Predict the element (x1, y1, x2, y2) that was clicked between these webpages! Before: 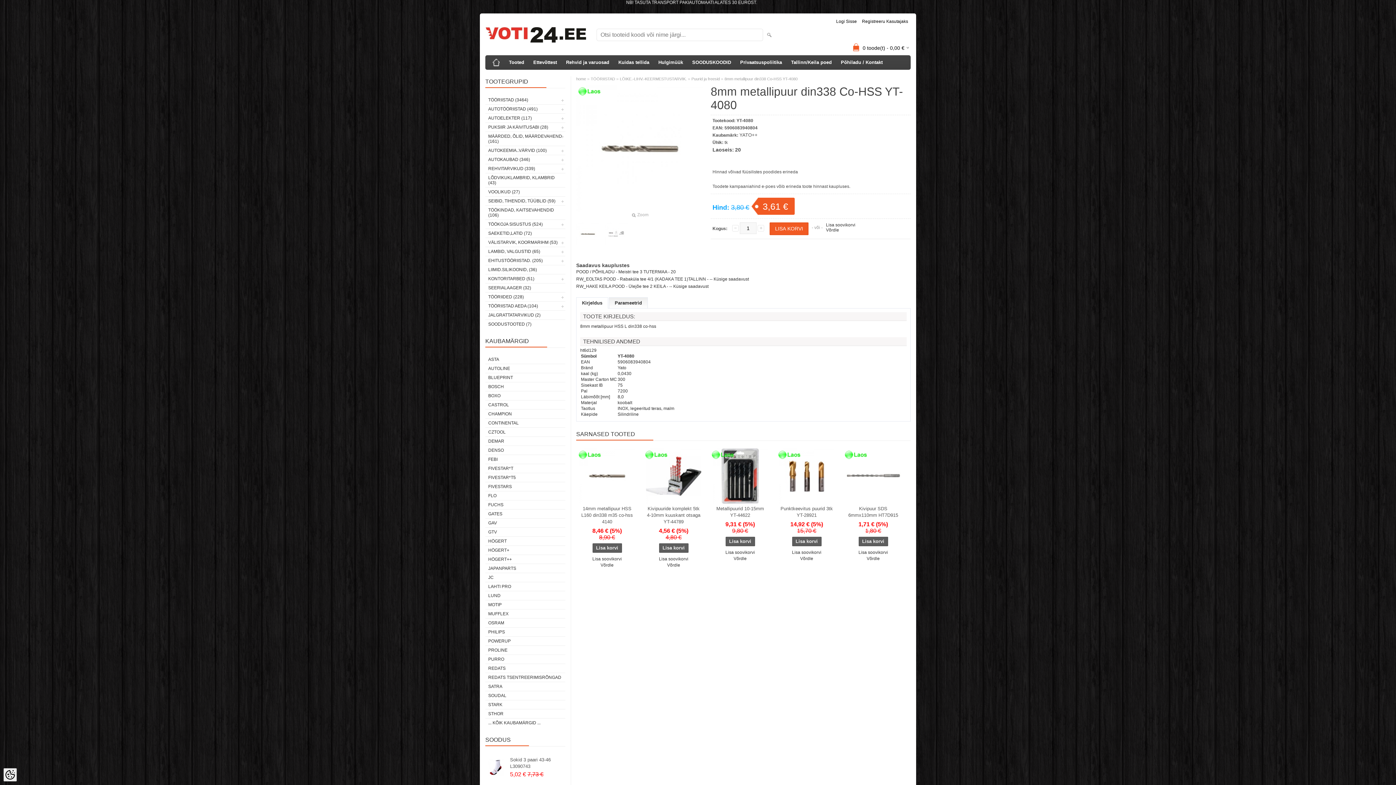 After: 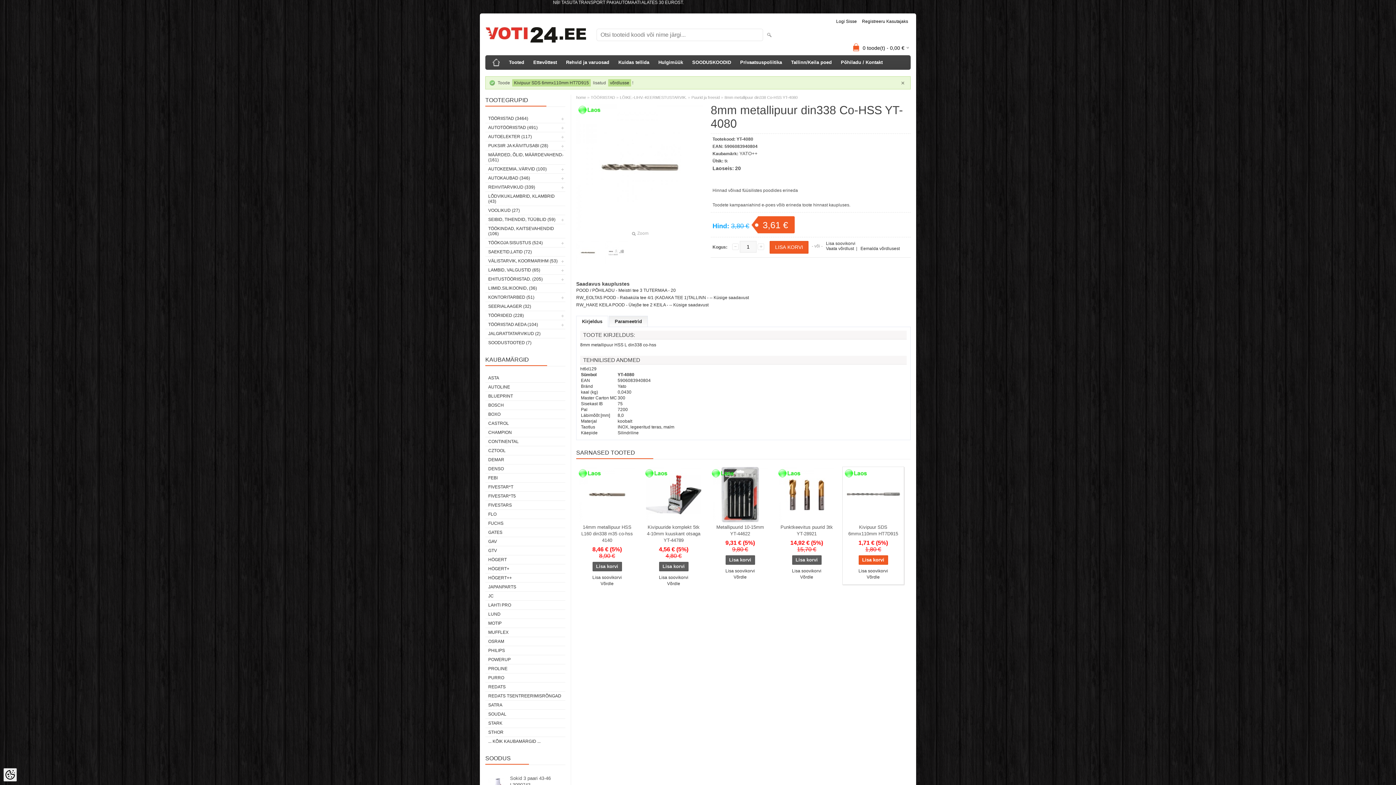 Action: label: Võrdle bbox: (842, 556, 904, 561)